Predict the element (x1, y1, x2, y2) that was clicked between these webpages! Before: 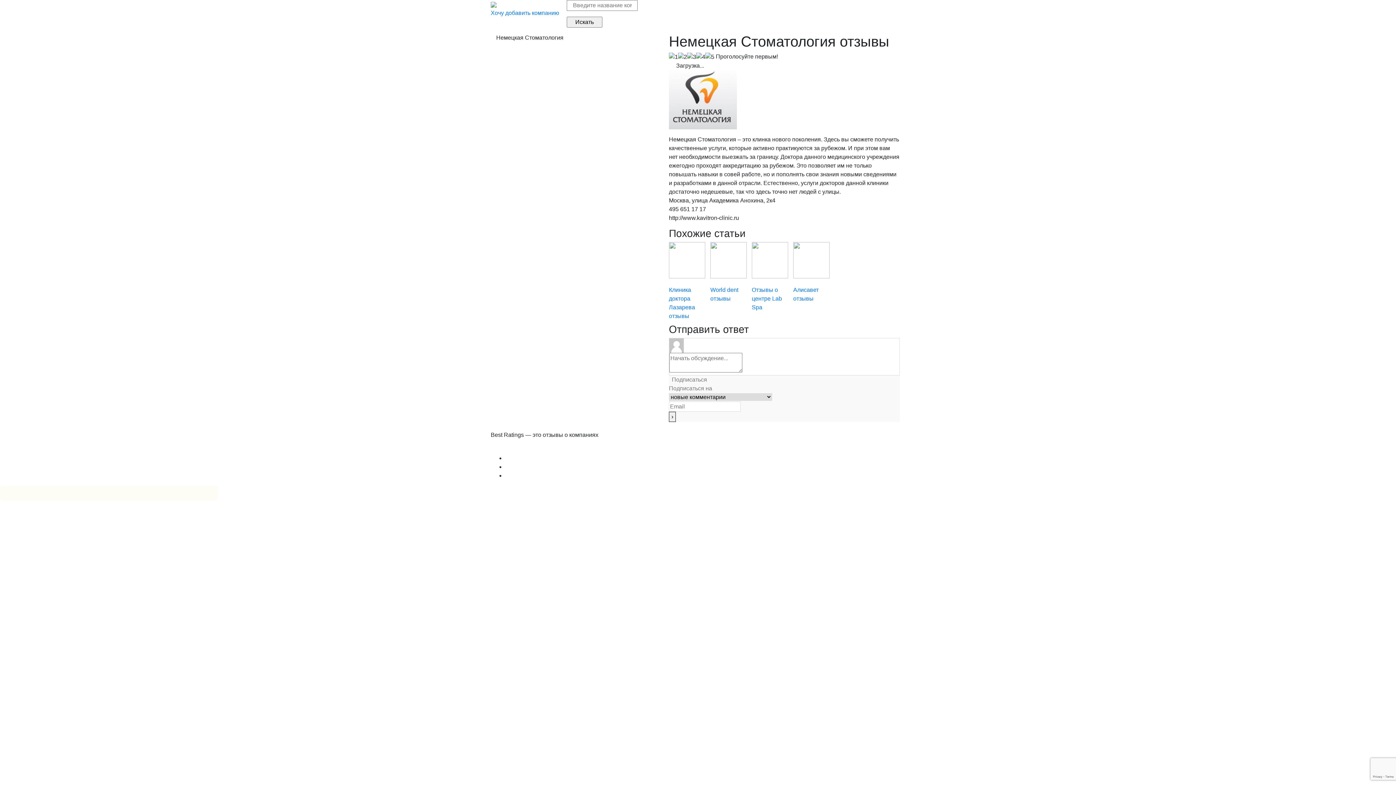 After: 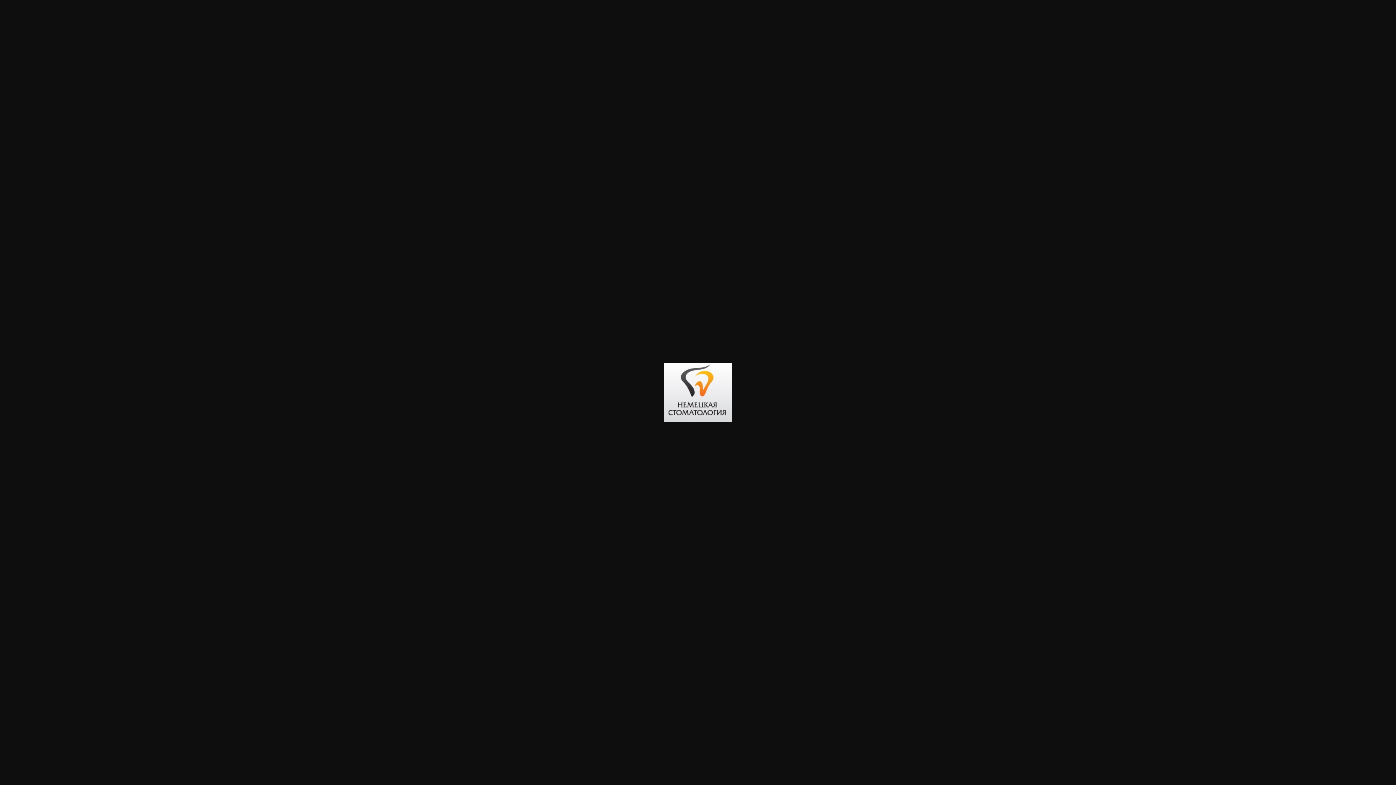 Action: bbox: (669, 96, 737, 102)